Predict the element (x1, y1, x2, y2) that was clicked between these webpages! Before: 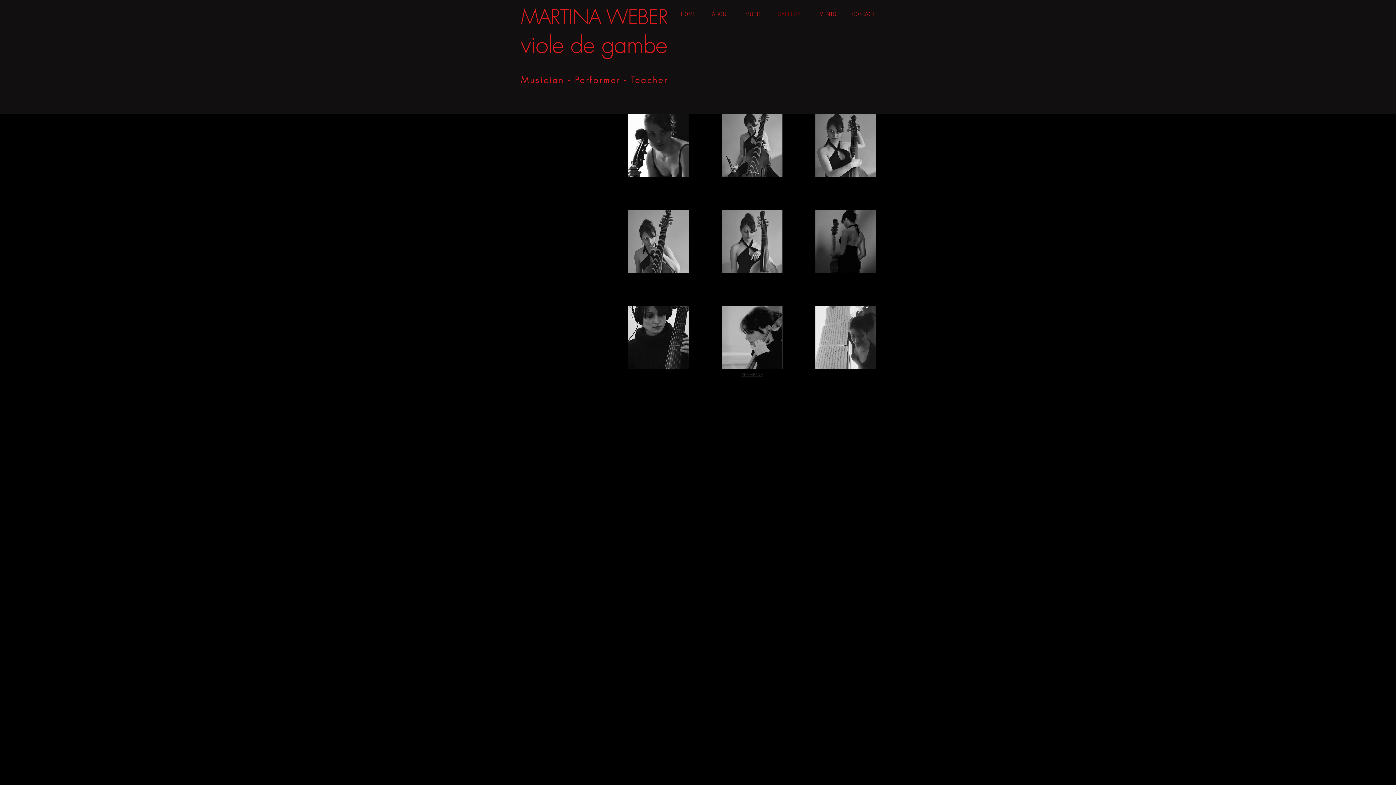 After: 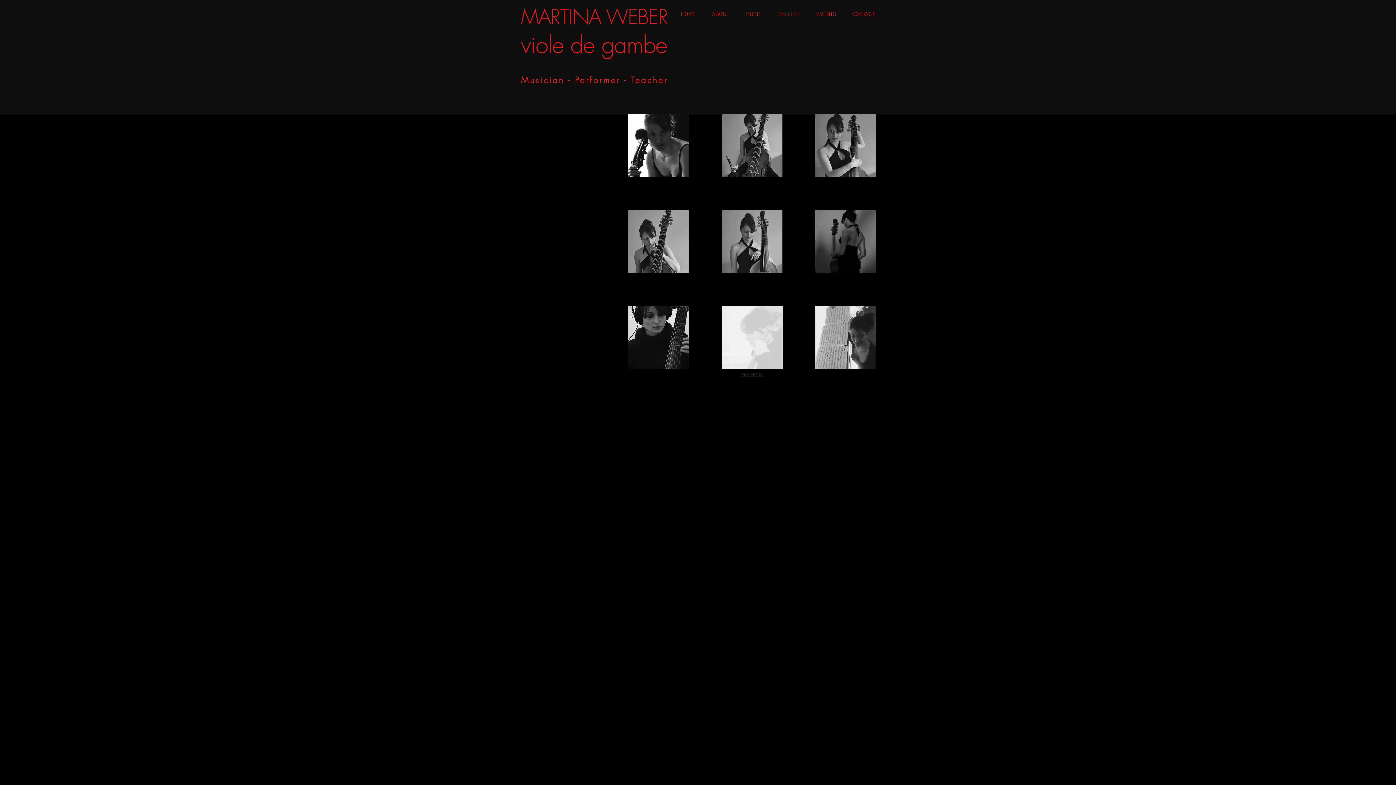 Action: bbox: (721, 306, 782, 369)